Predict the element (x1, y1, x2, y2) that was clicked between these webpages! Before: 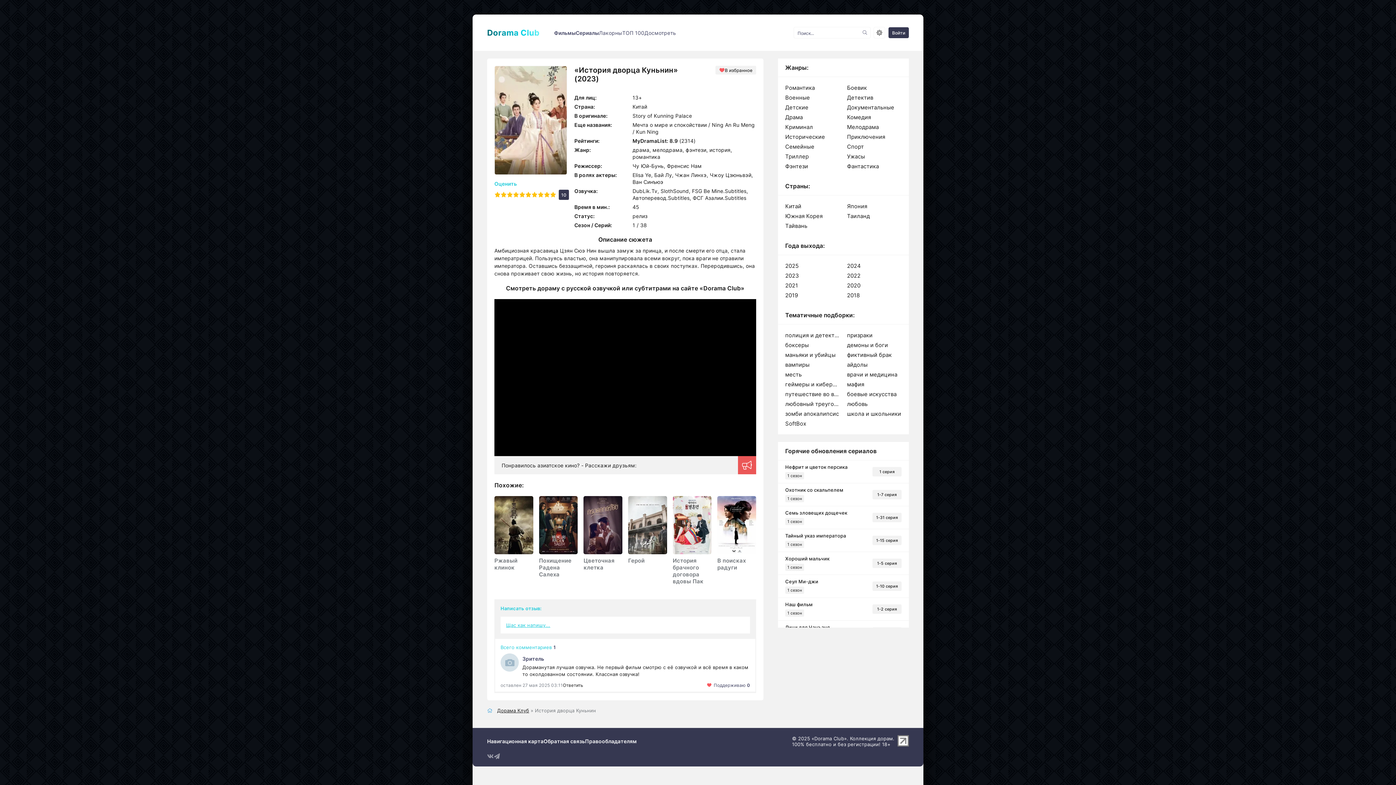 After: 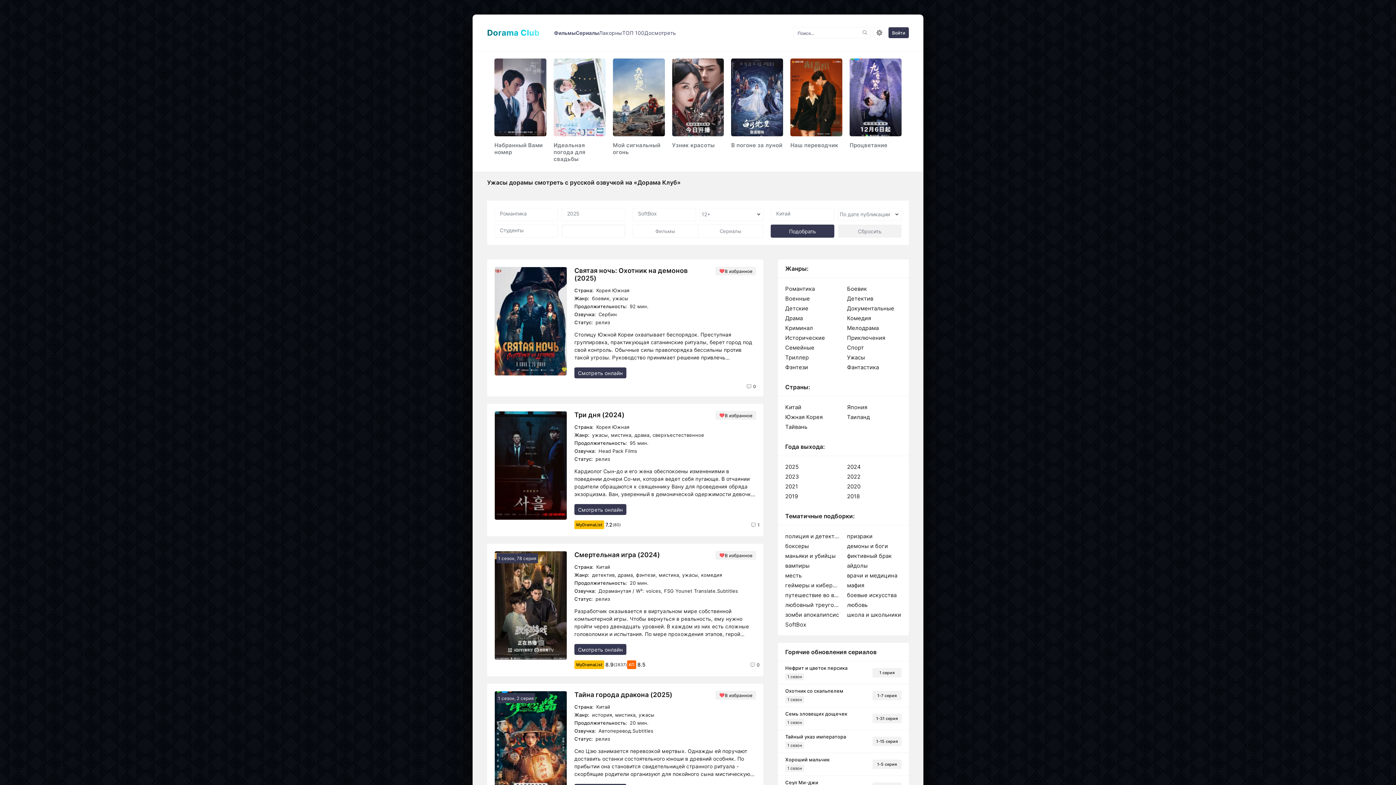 Action: label: Ужасы bbox: (847, 151, 901, 161)